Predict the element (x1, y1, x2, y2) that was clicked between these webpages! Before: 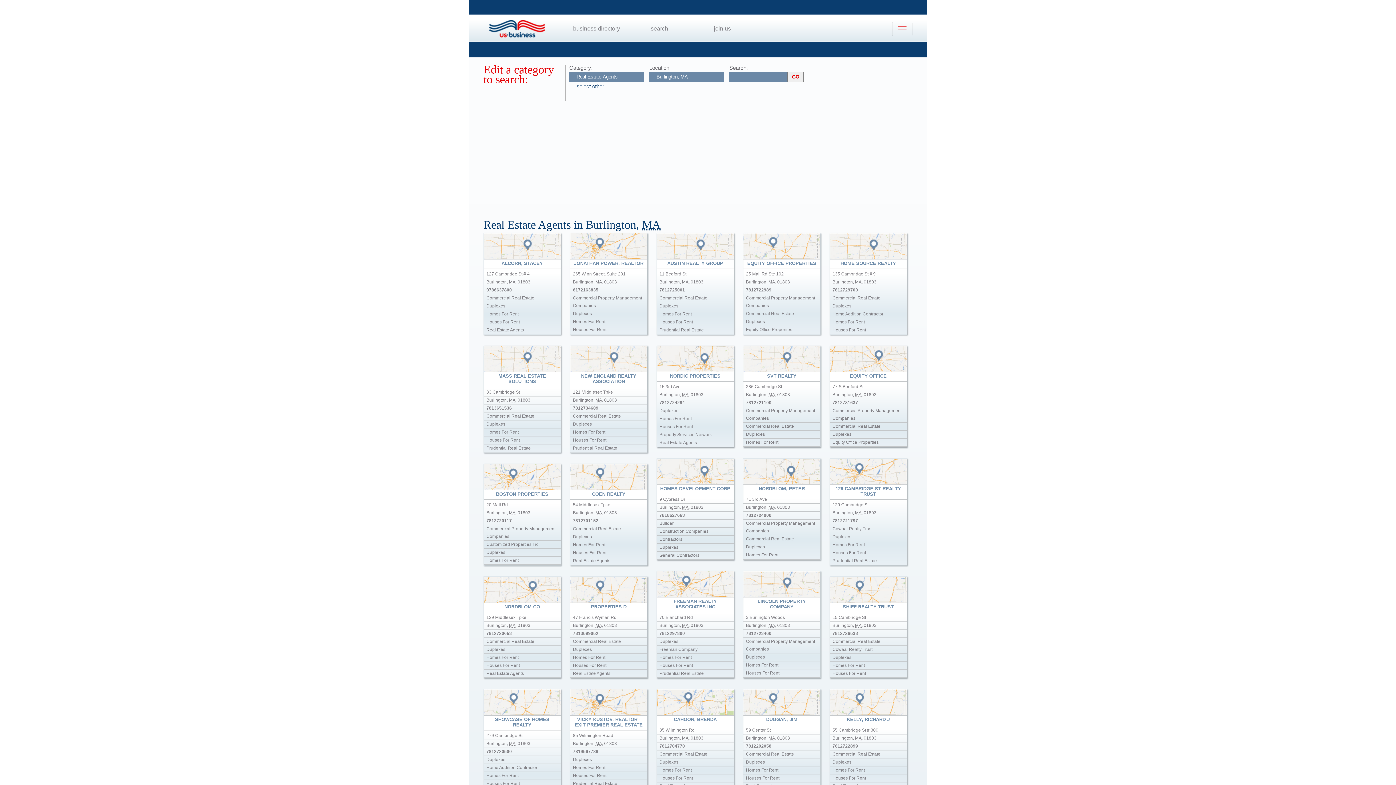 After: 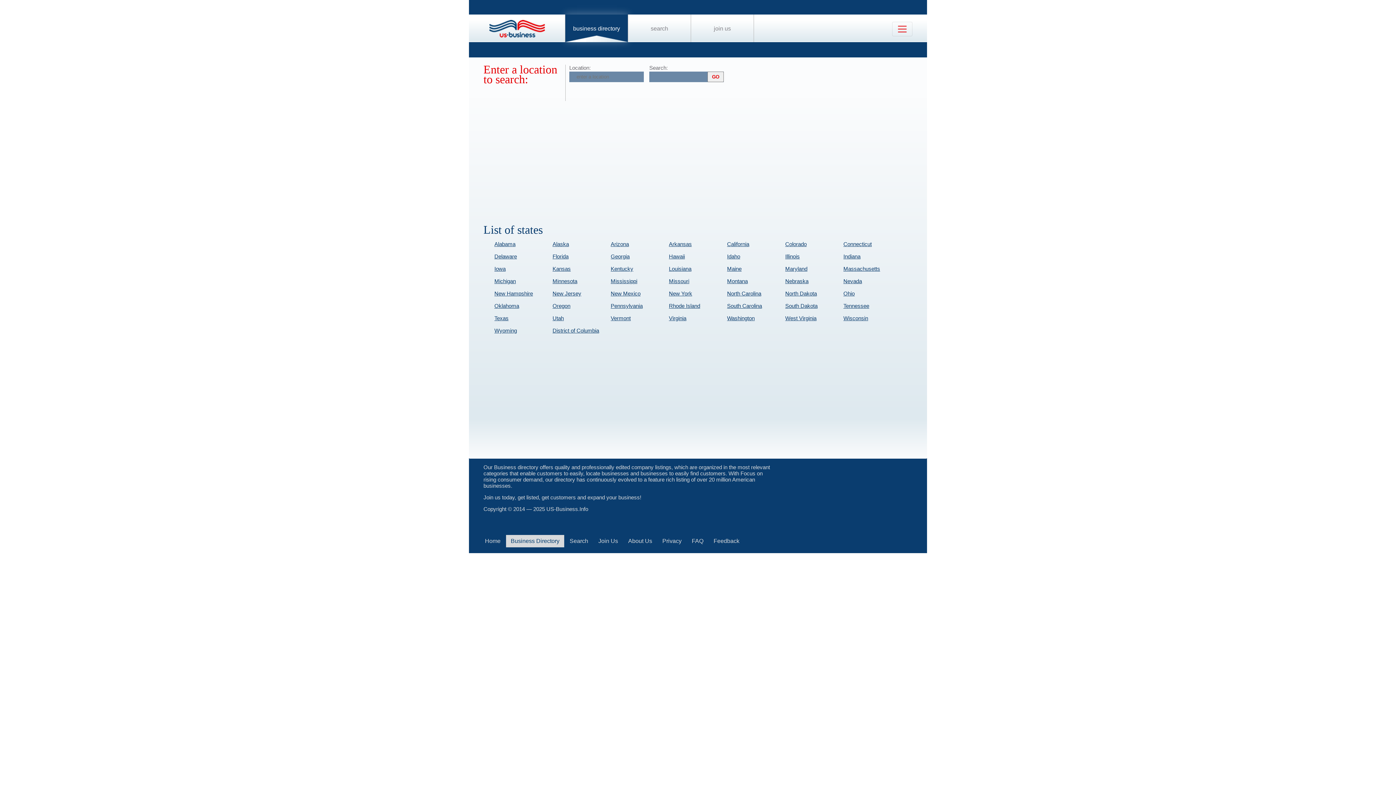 Action: bbox: (573, 25, 620, 31) label: business directory